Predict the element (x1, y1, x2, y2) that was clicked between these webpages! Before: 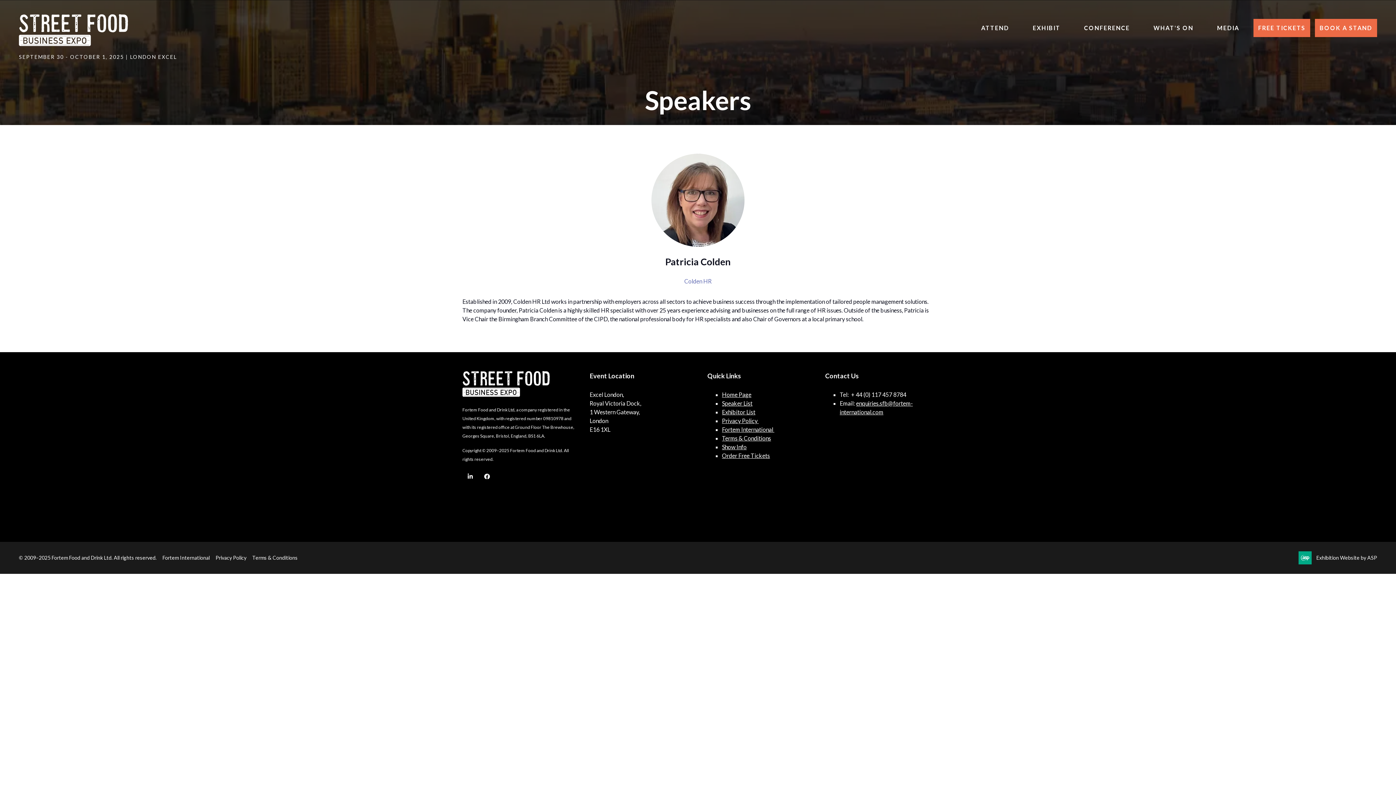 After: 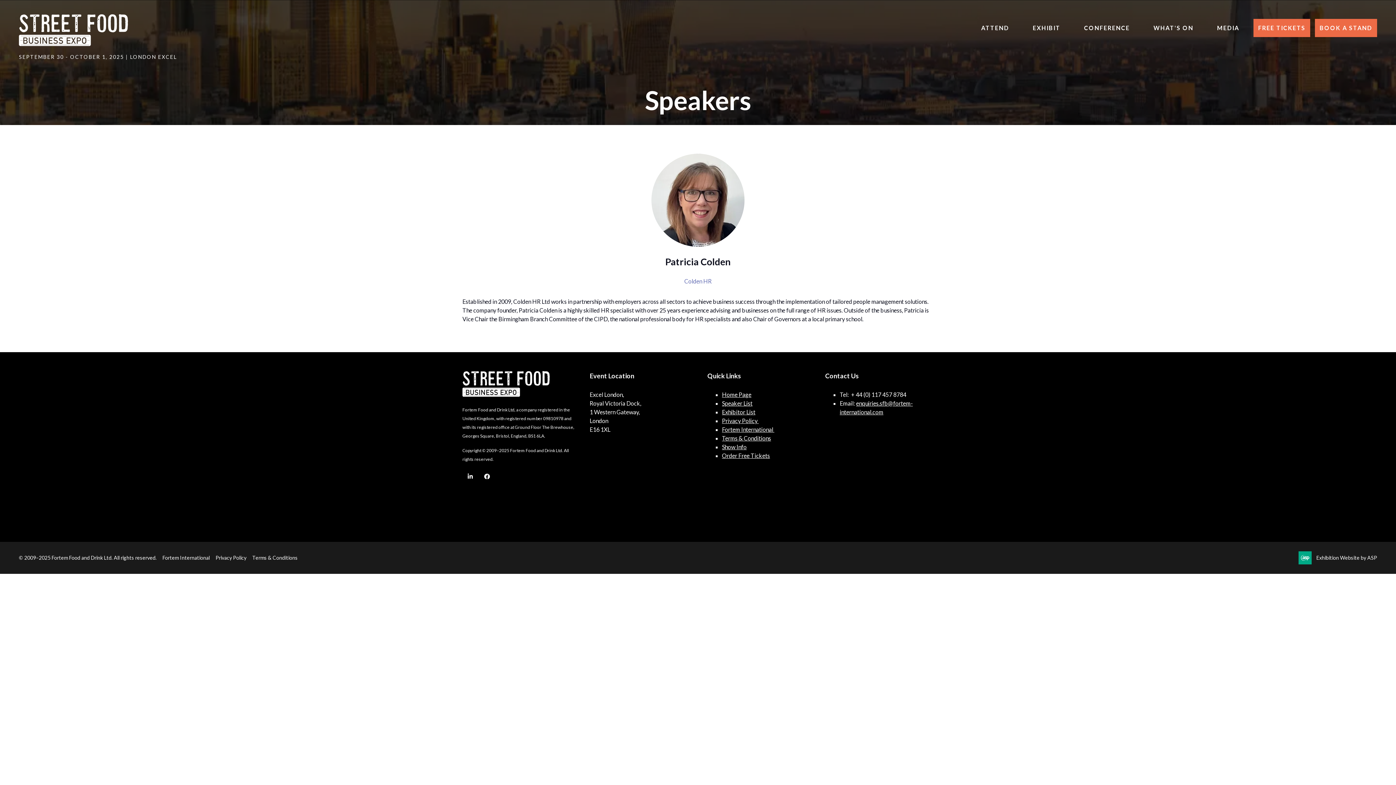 Action: label: Privacy Policy  bbox: (722, 417, 758, 424)